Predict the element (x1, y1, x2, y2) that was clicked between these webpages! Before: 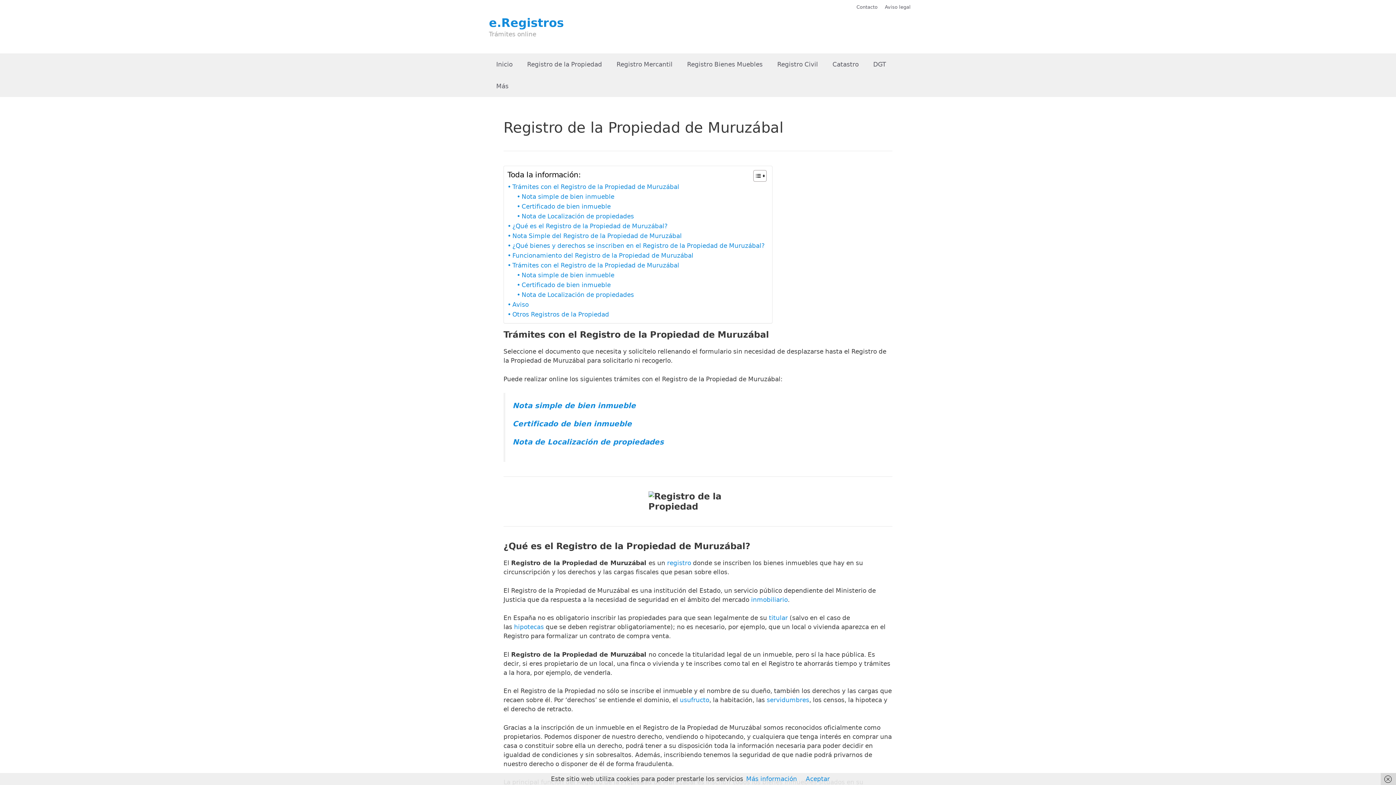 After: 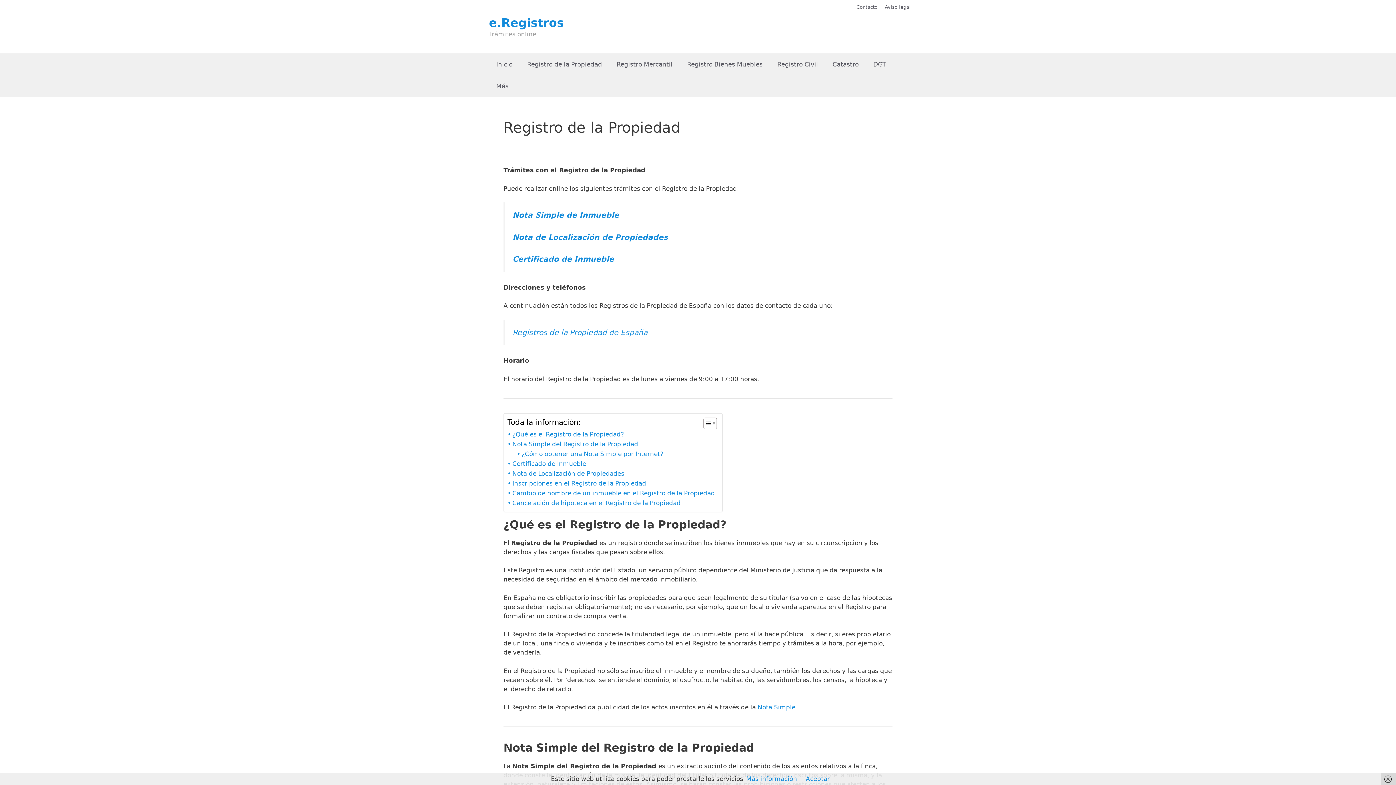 Action: label: registro bbox: (667, 559, 691, 566)